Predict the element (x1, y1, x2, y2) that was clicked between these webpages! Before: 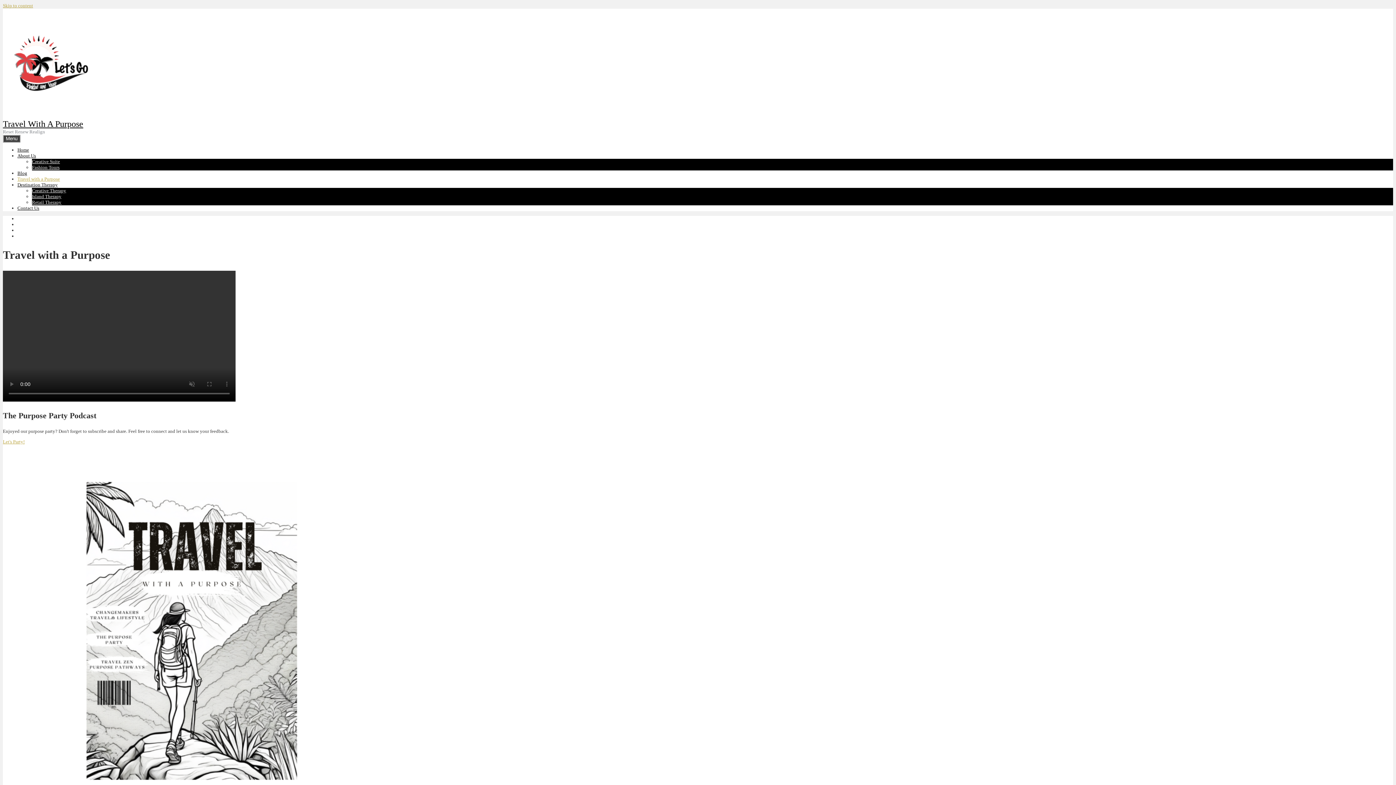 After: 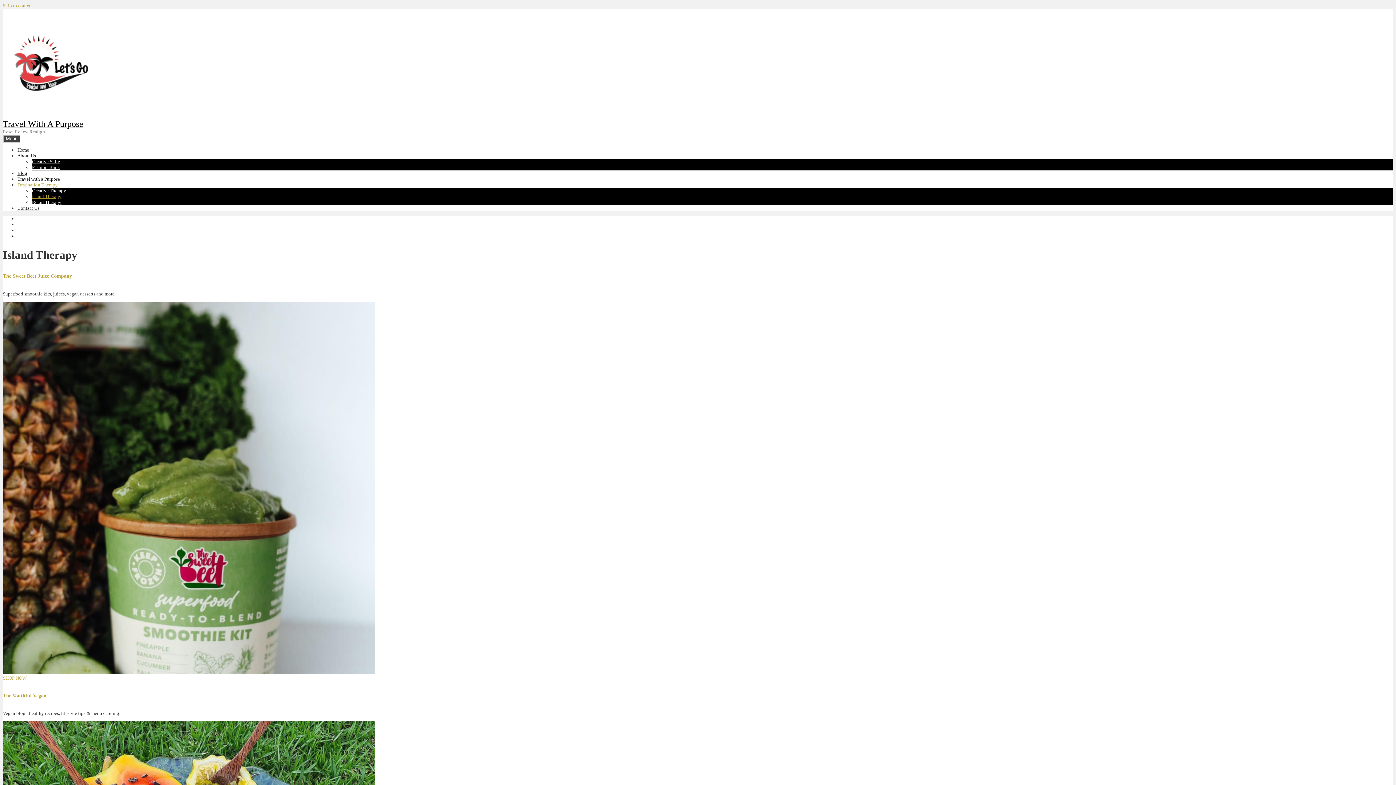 Action: bbox: (32, 193, 61, 199) label: Island Therapy